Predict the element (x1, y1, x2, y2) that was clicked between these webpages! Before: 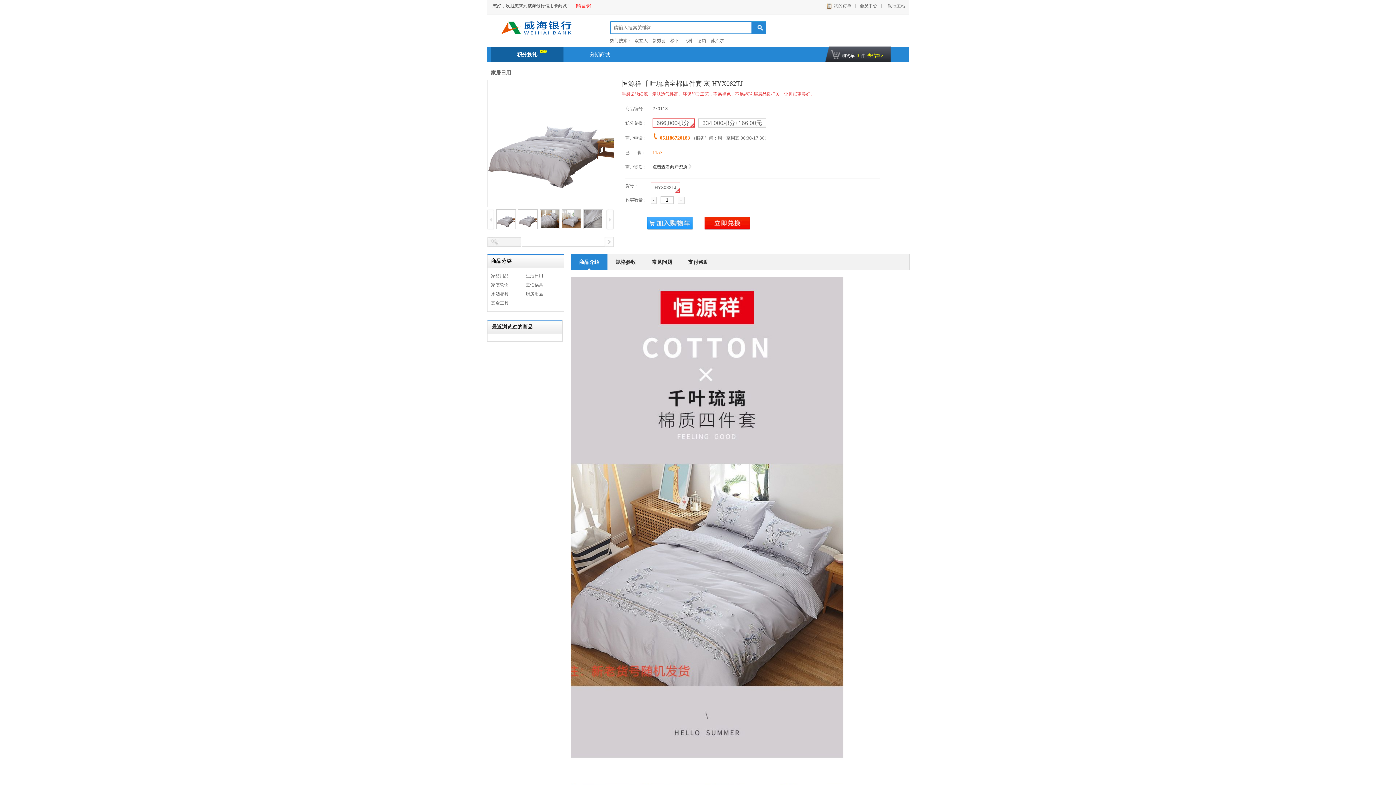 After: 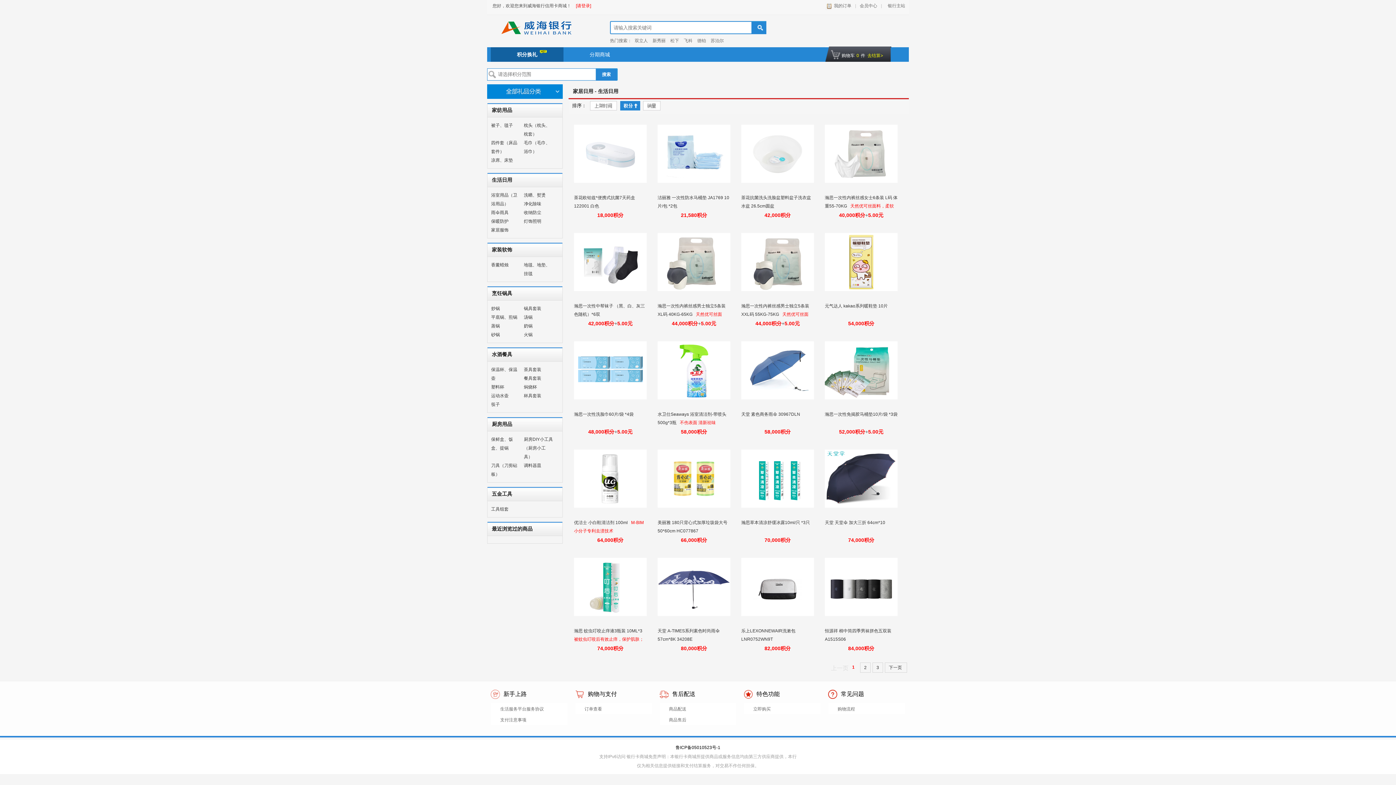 Action: bbox: (525, 273, 543, 278) label: 生活日用